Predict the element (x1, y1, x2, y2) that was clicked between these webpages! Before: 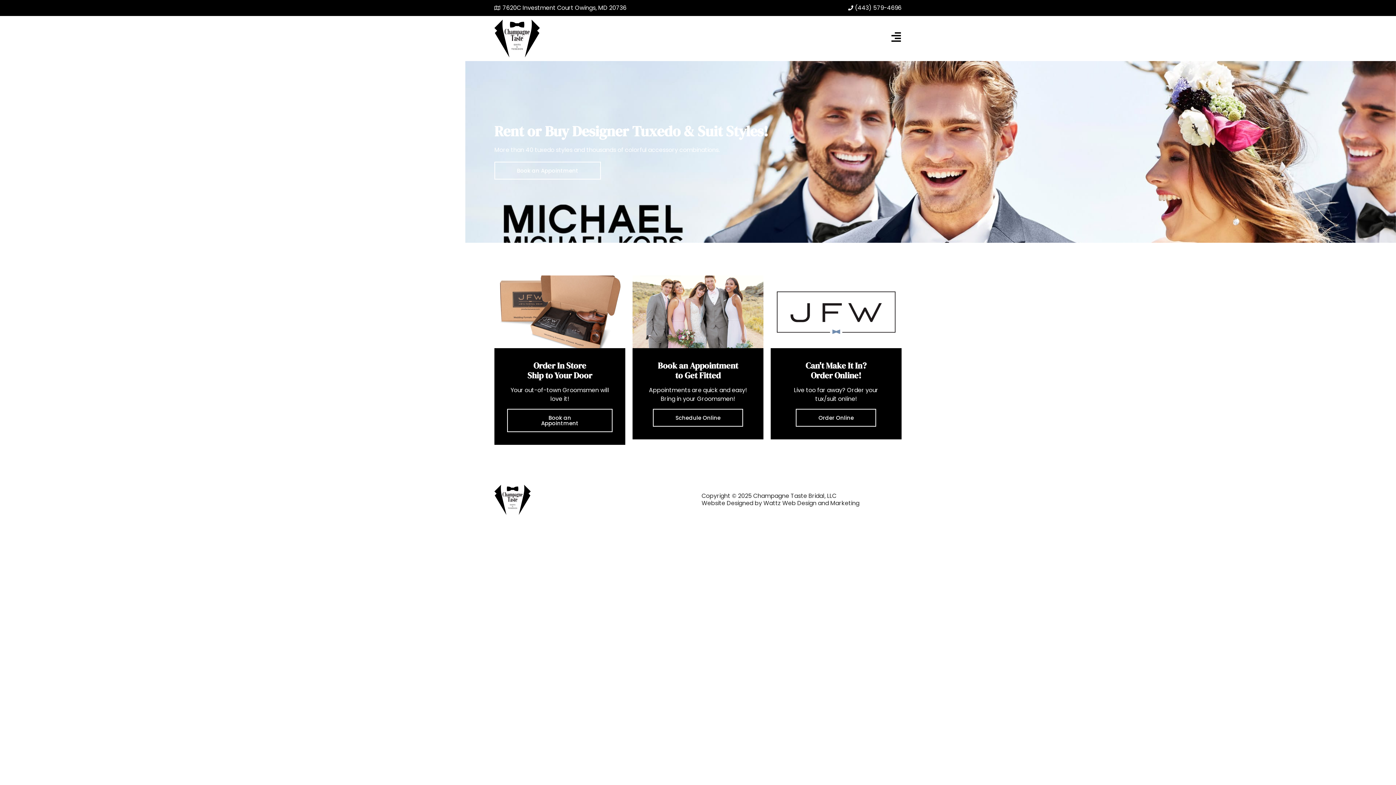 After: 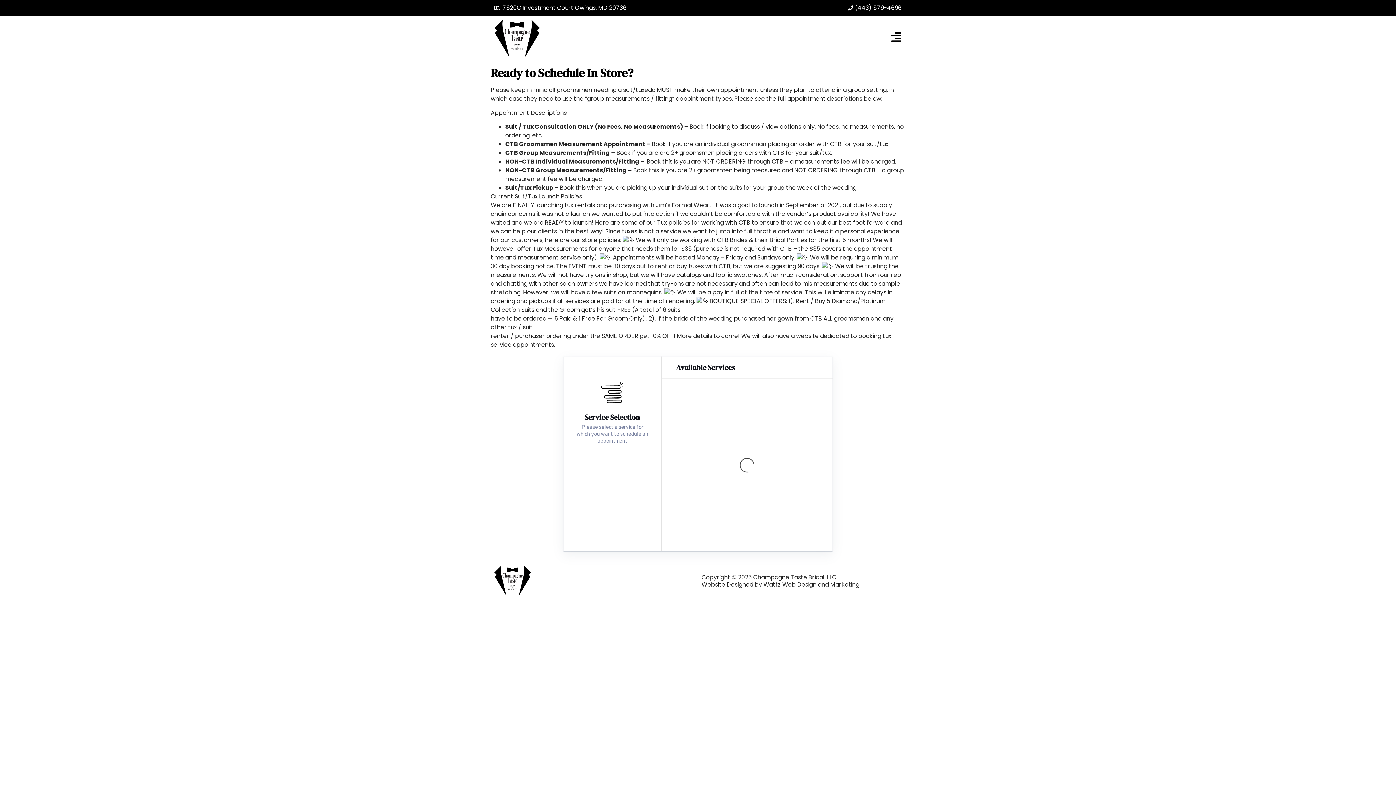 Action: label: Schedule Online bbox: (653, 409, 743, 426)